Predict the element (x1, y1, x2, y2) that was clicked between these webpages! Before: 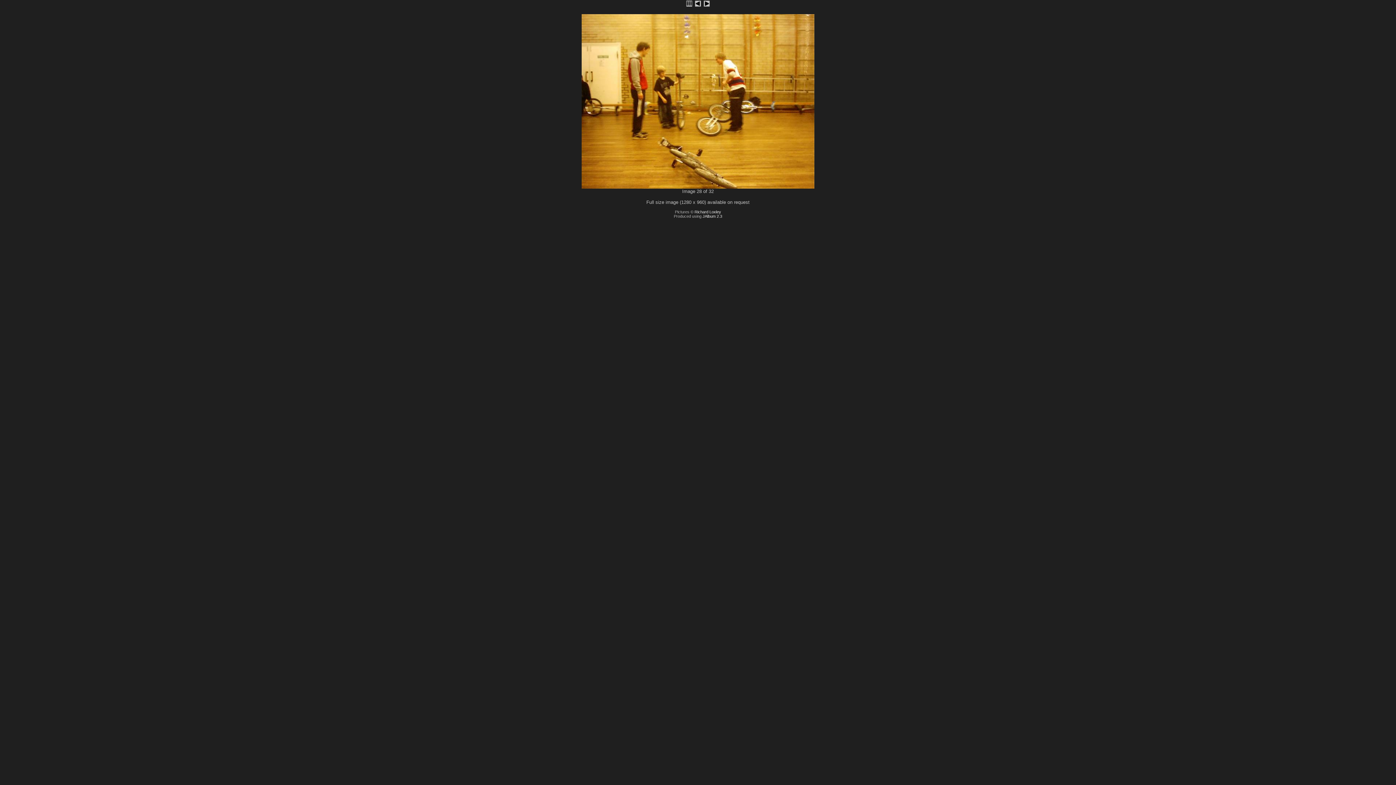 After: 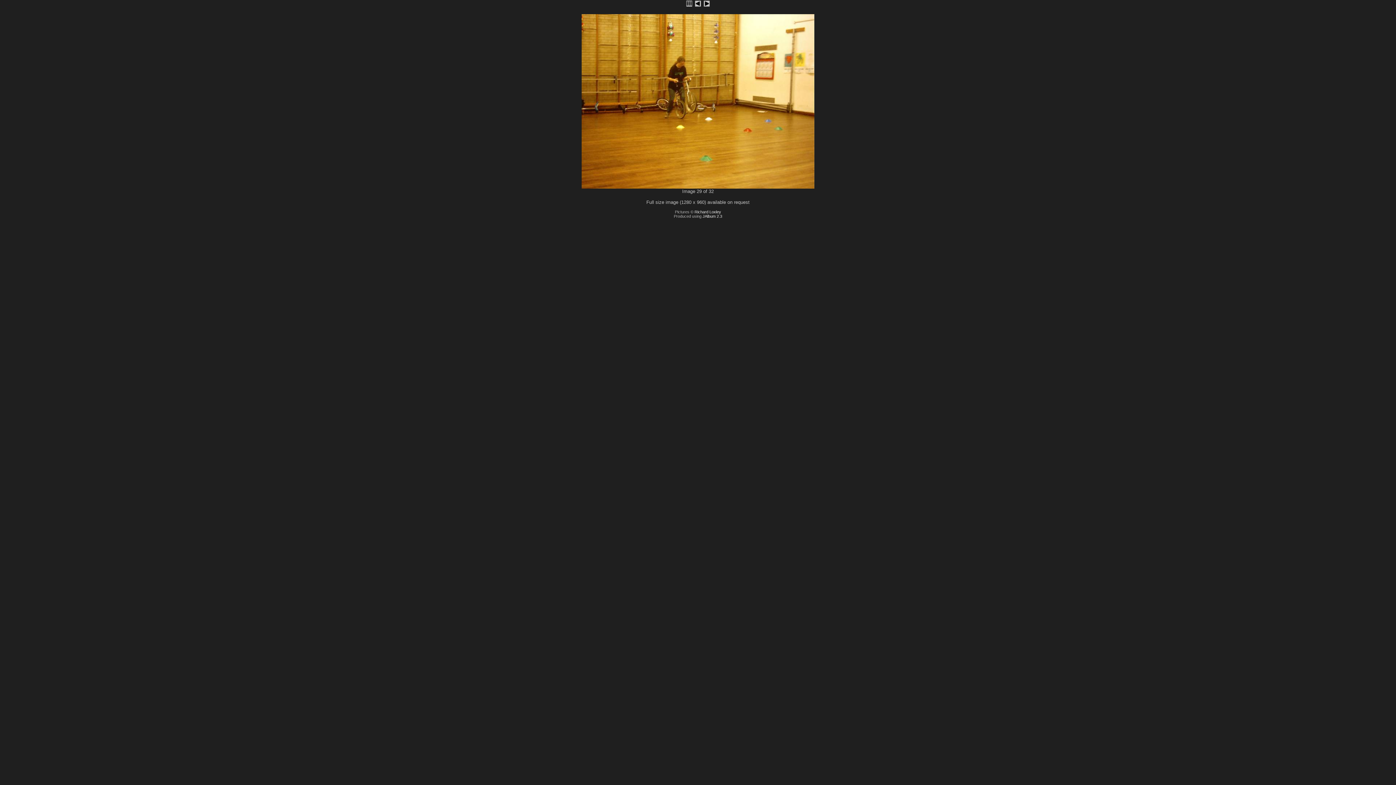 Action: bbox: (703, 2, 710, 8)